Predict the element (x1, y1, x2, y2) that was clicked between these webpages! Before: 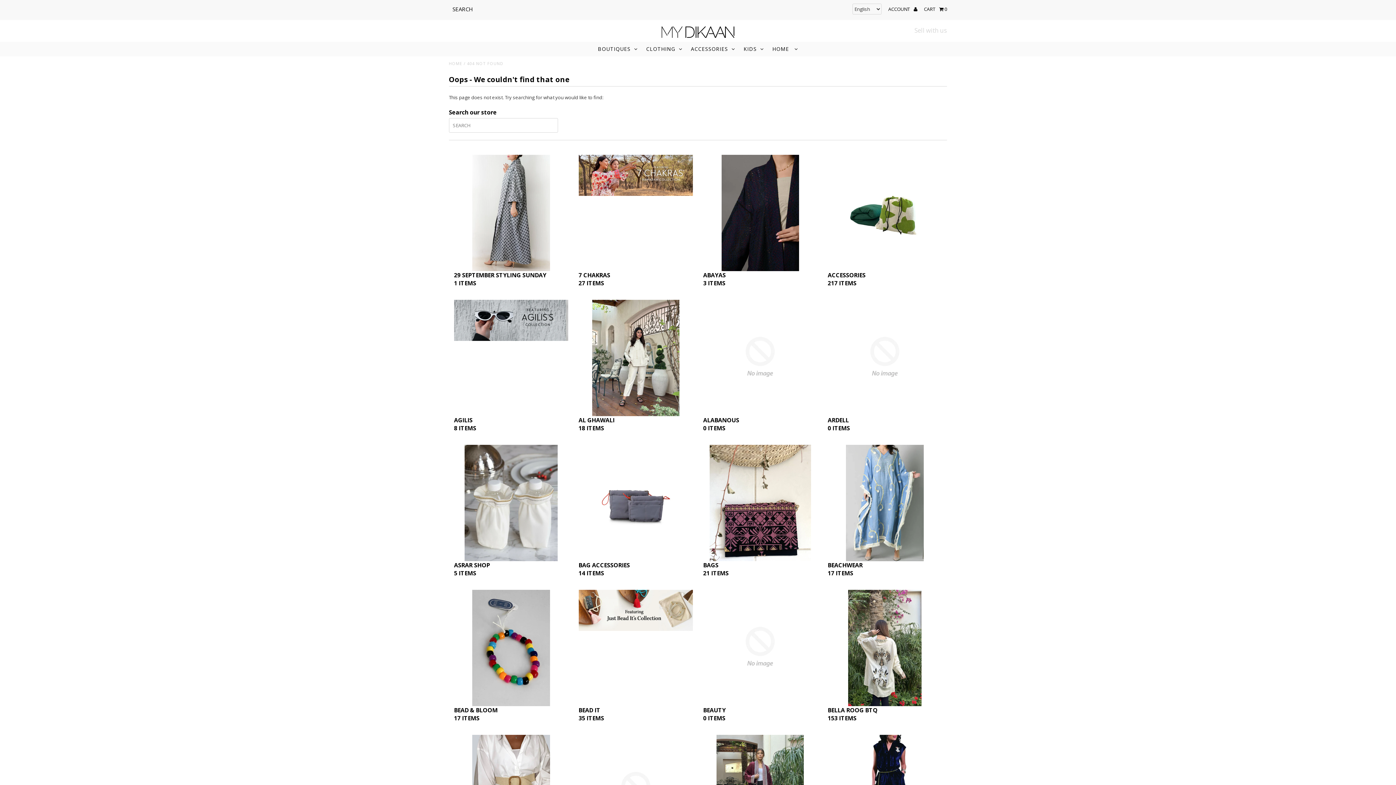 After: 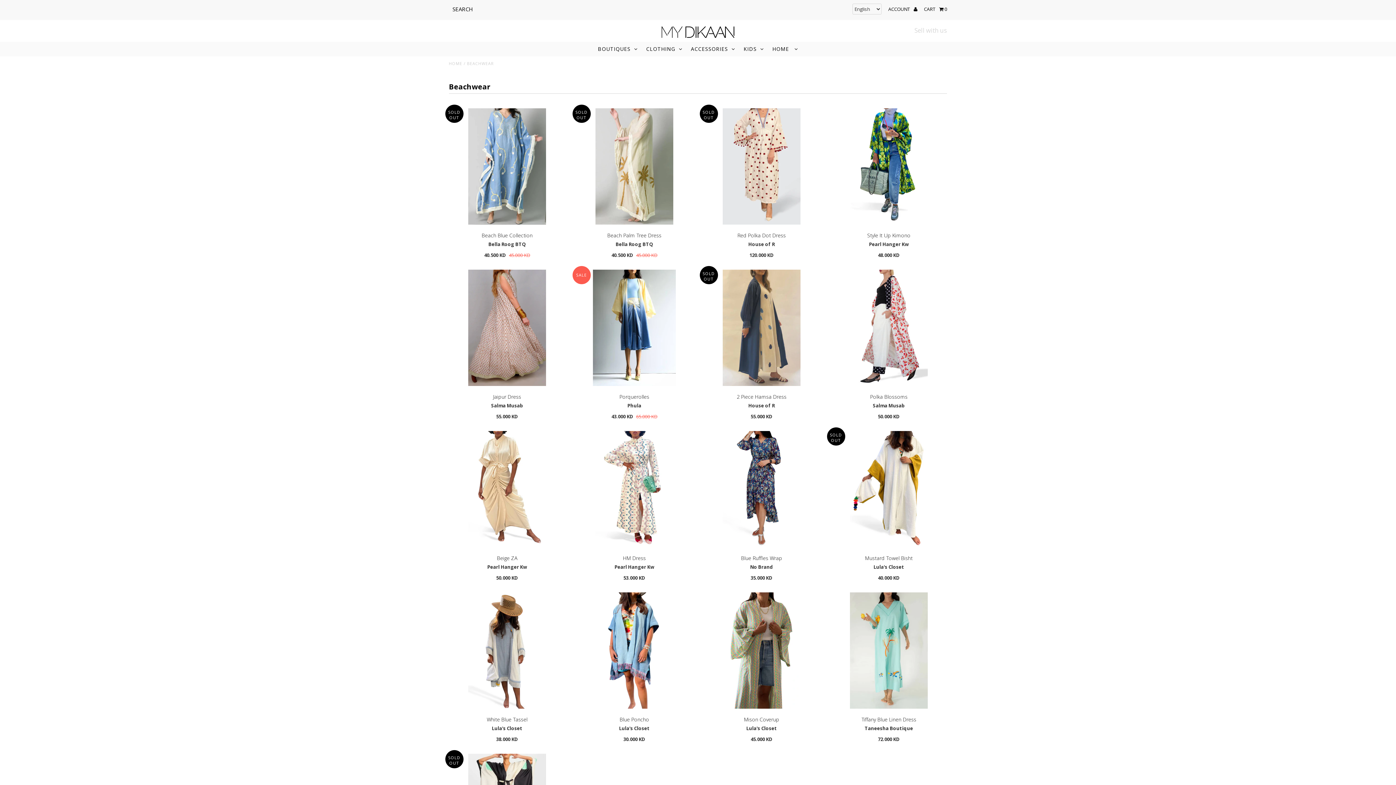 Action: bbox: (827, 561, 942, 577) label: BEACHWEAR
17 ITEMS